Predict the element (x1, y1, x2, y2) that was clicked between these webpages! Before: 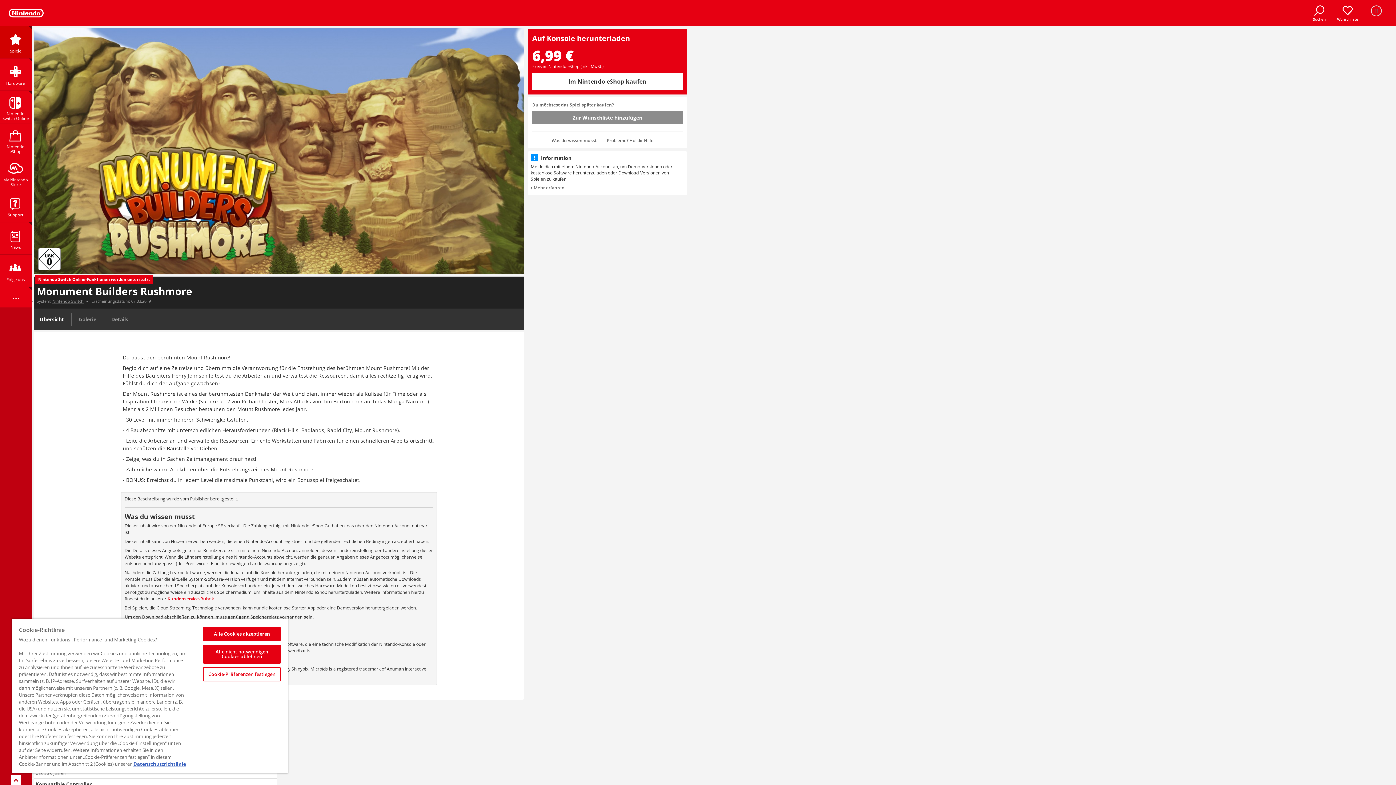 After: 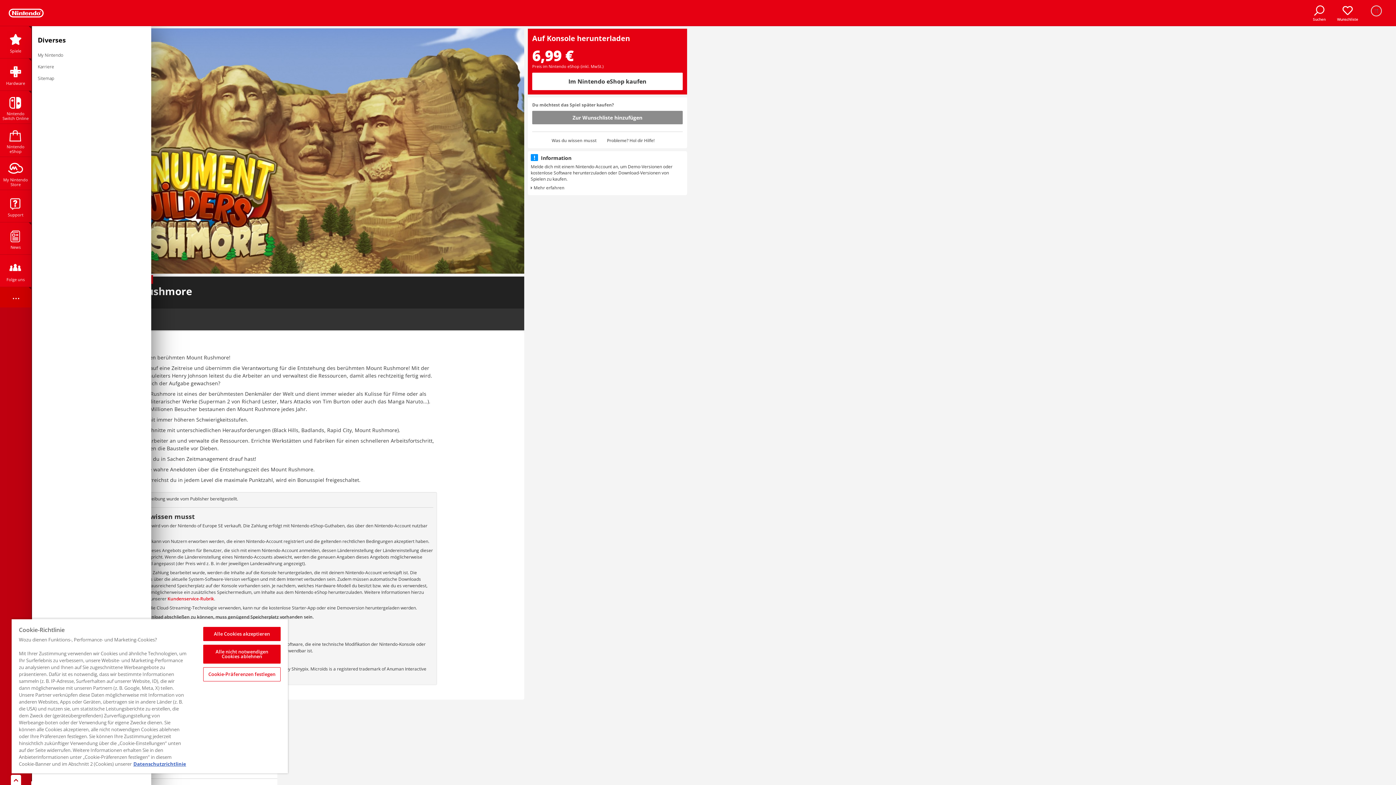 Action: bbox: (0, 287, 31, 310) label: ...